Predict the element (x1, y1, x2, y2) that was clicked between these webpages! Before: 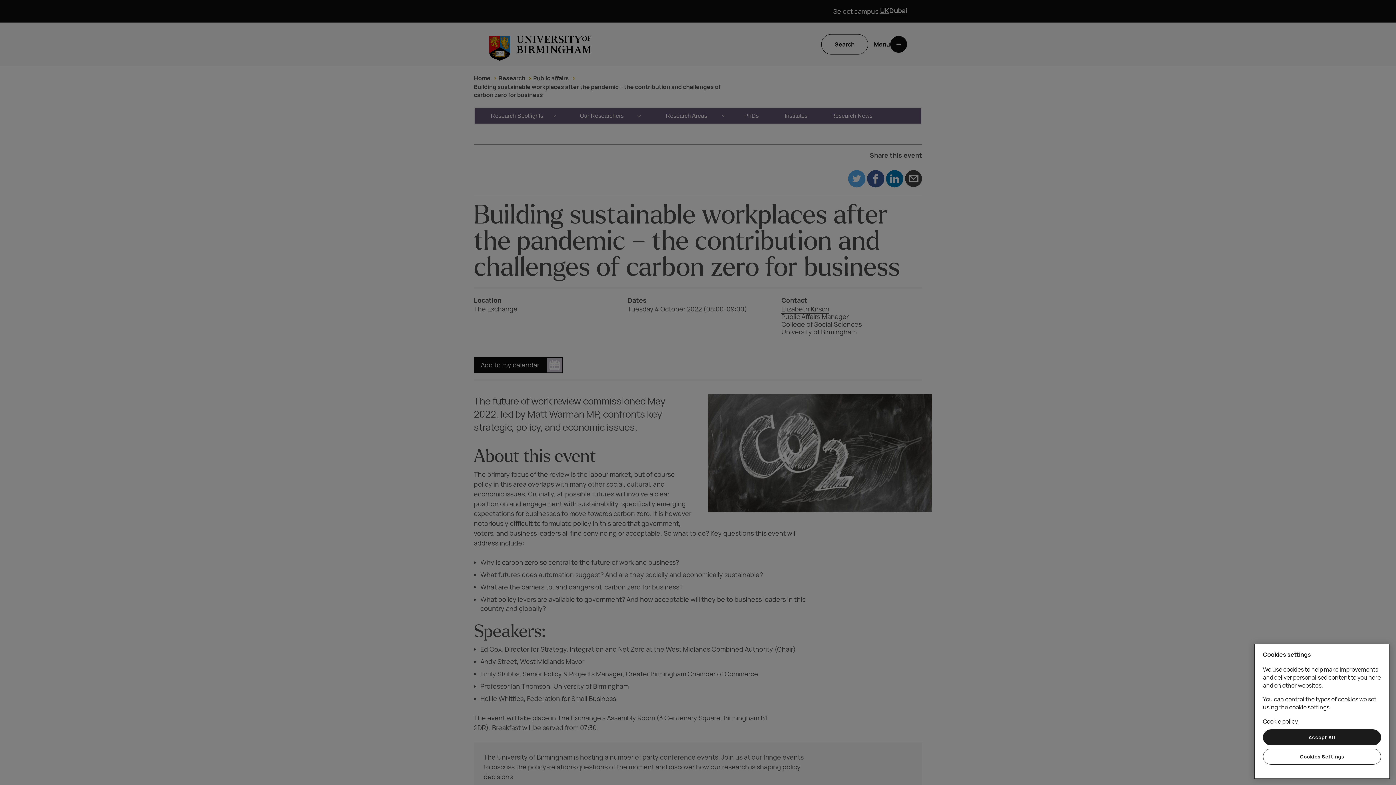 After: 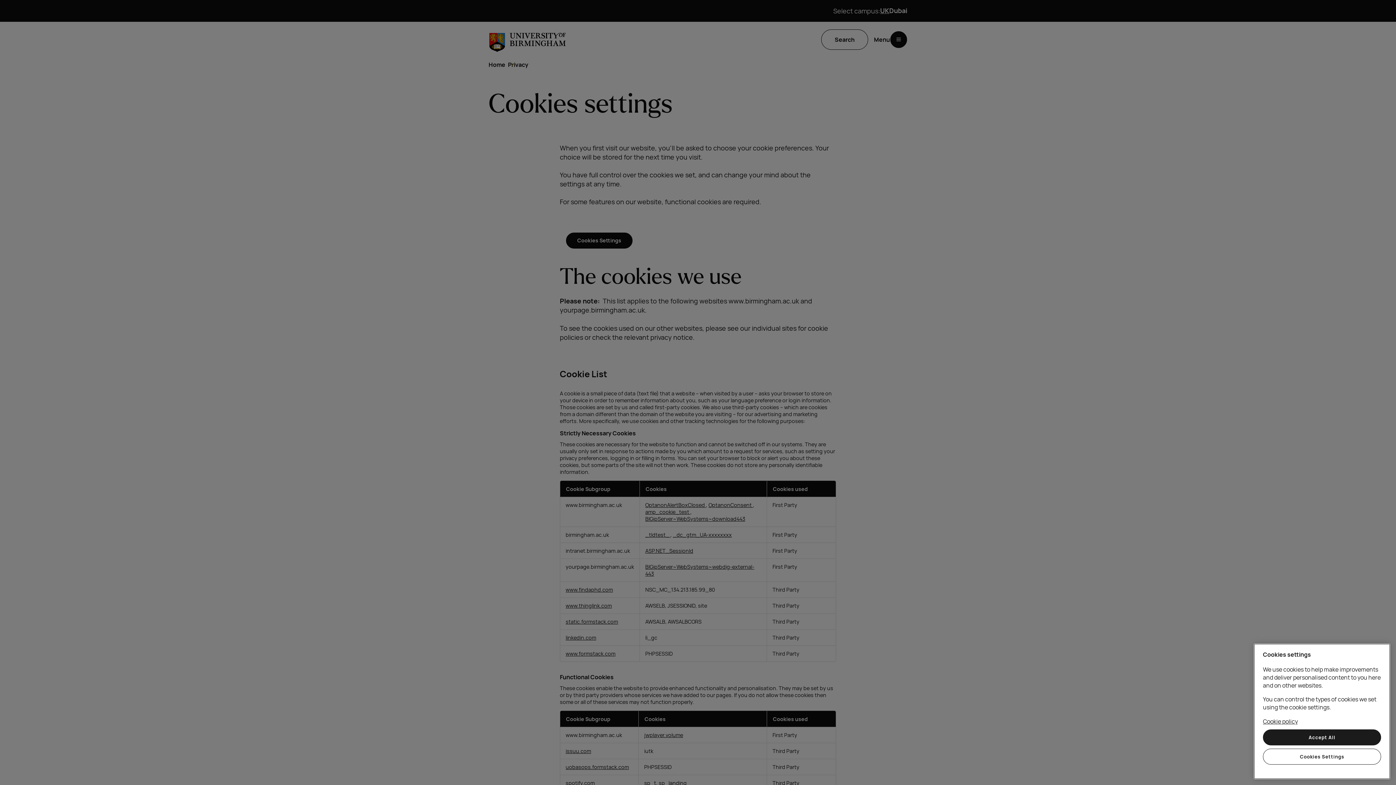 Action: bbox: (1263, 717, 1298, 725) label: Cookie policy, opens in a new tab